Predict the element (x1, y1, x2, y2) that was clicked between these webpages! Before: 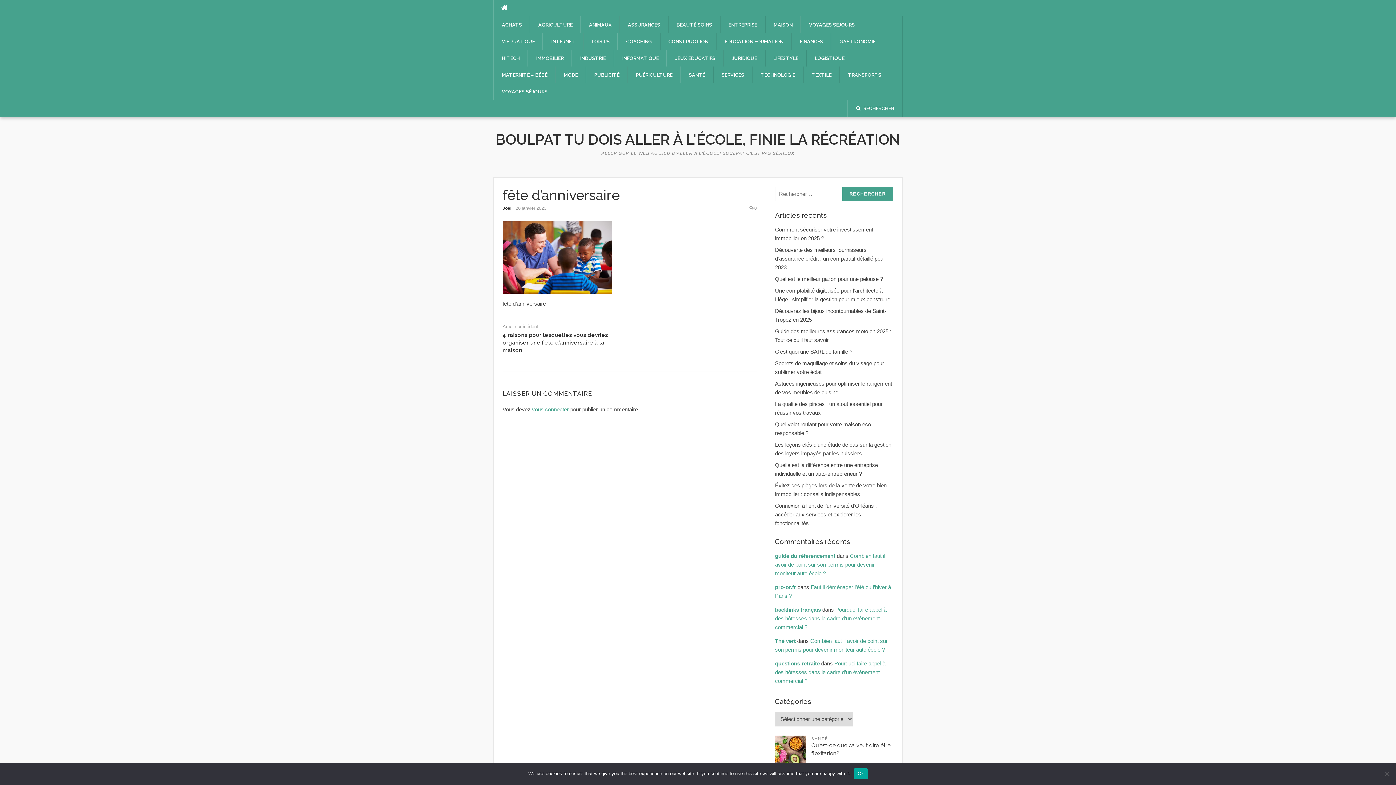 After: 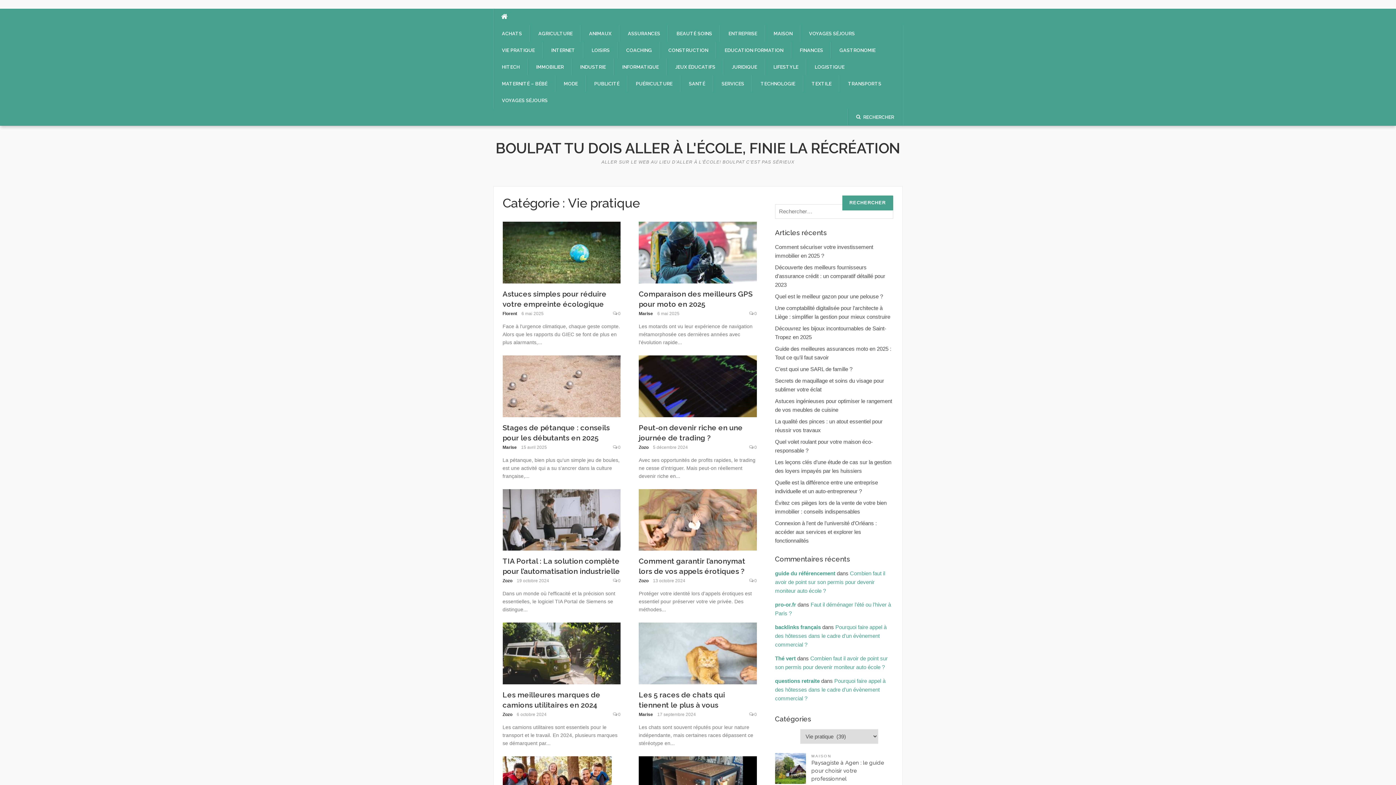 Action: bbox: (494, 33, 543, 50) label: VIE PRATIQUE